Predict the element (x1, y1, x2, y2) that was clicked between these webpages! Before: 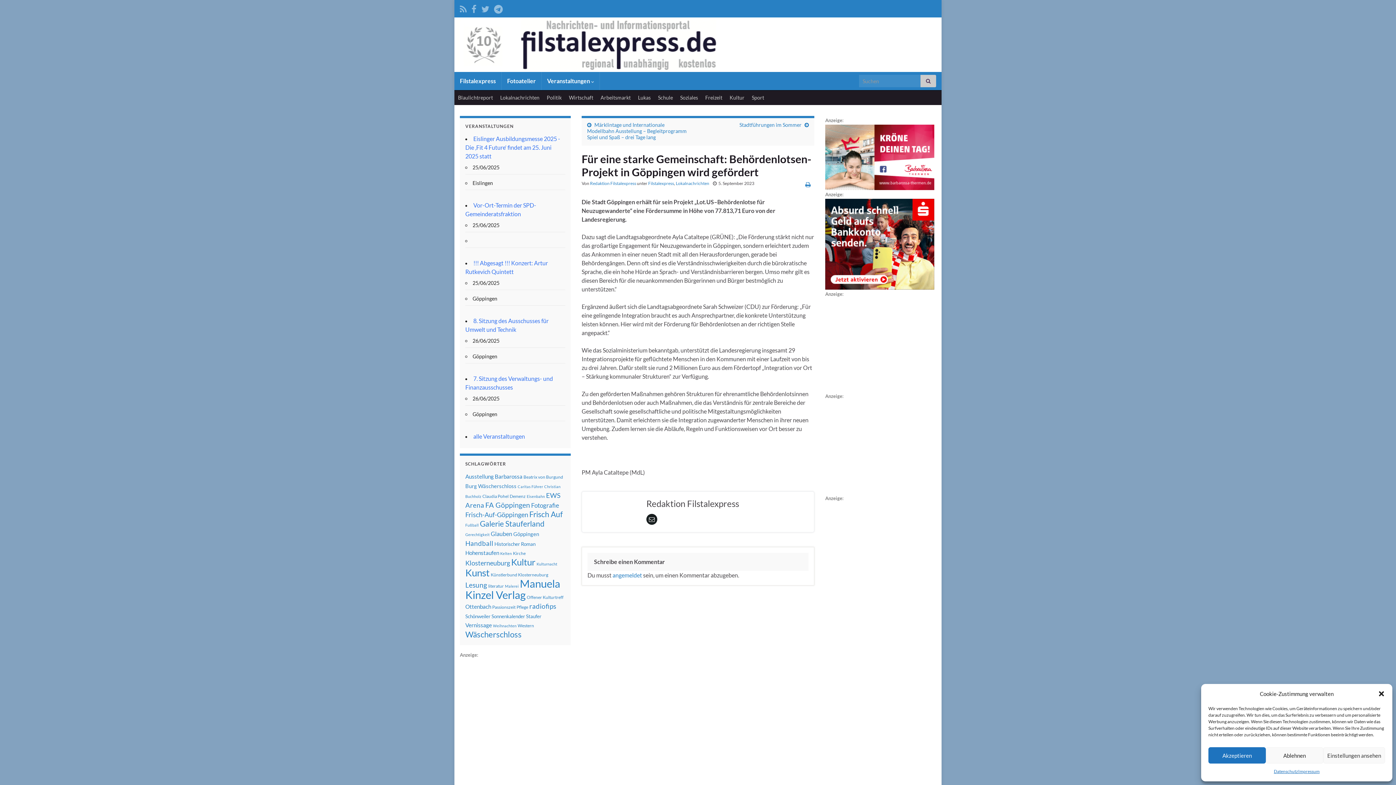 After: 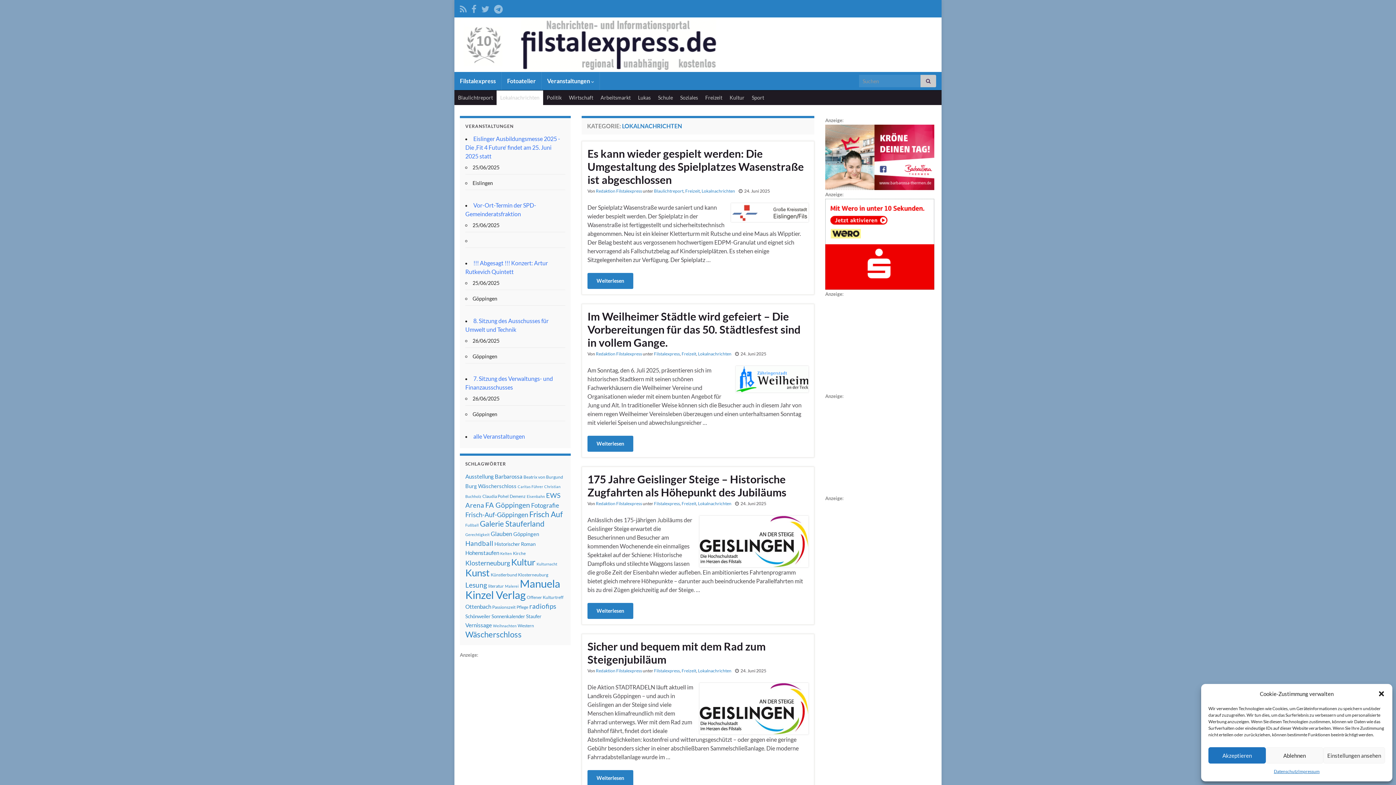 Action: bbox: (676, 180, 709, 186) label: Lokalnachrichten